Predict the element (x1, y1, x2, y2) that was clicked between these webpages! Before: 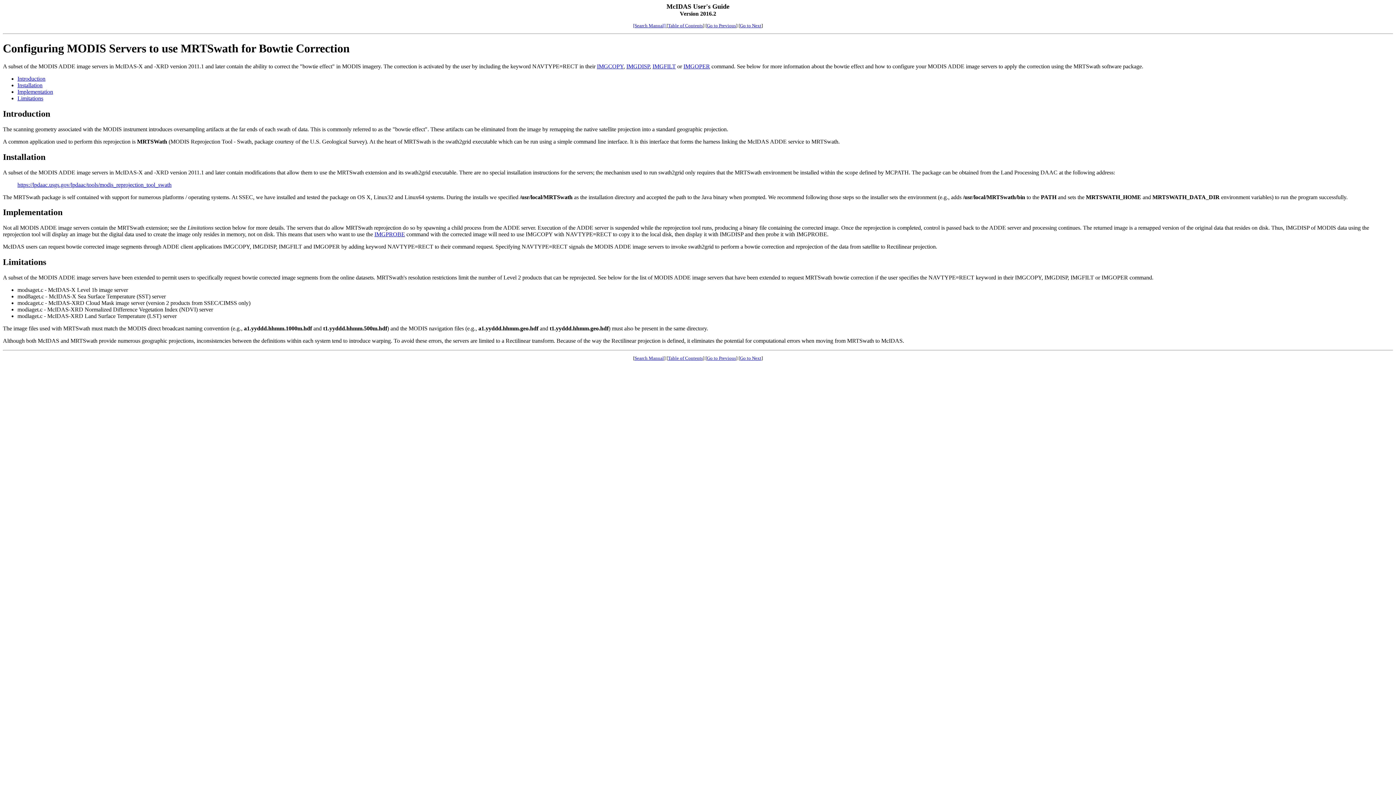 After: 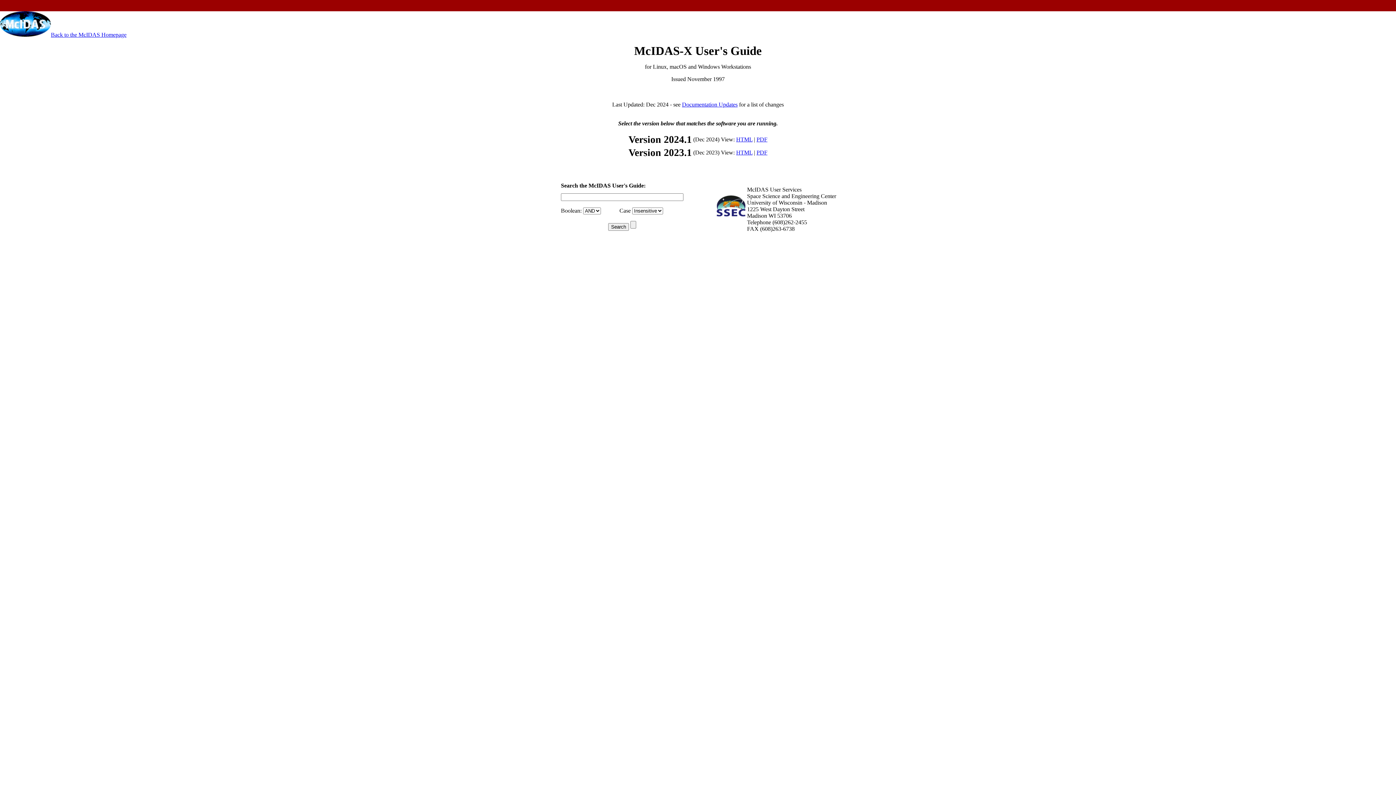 Action: bbox: (633, 22, 666, 28) label: [Search Manual] 